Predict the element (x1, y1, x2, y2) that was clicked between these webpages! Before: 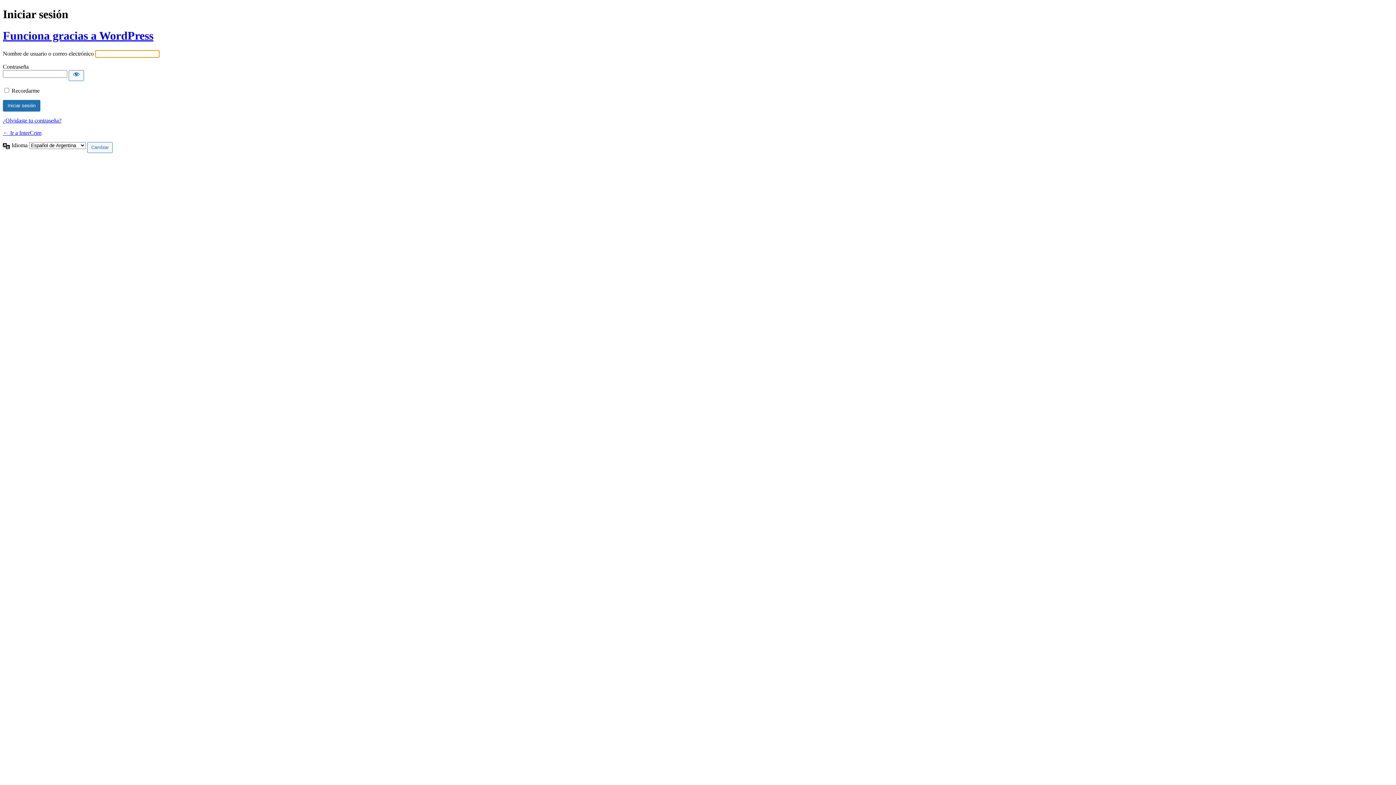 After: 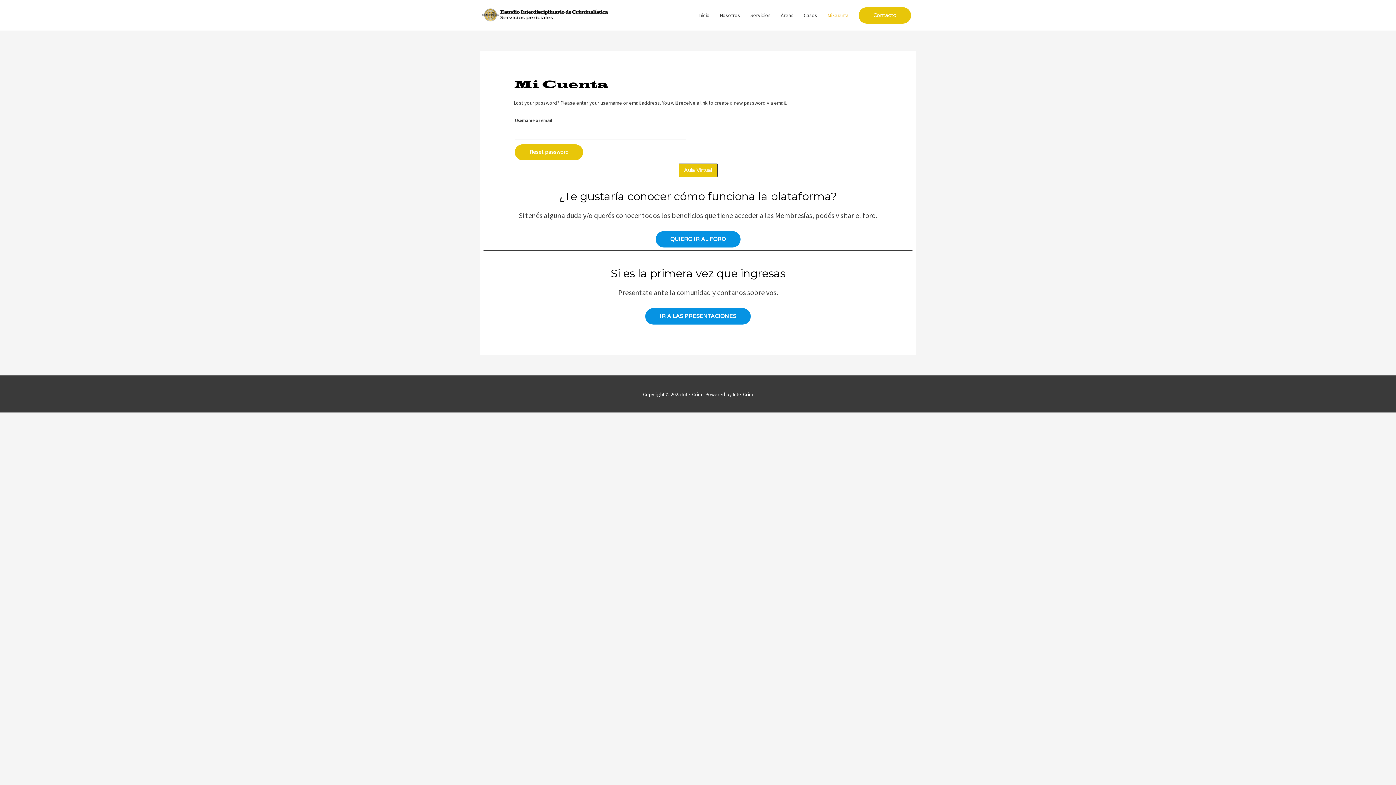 Action: label: ¿Olvidaste tu contraseña? bbox: (2, 117, 61, 123)